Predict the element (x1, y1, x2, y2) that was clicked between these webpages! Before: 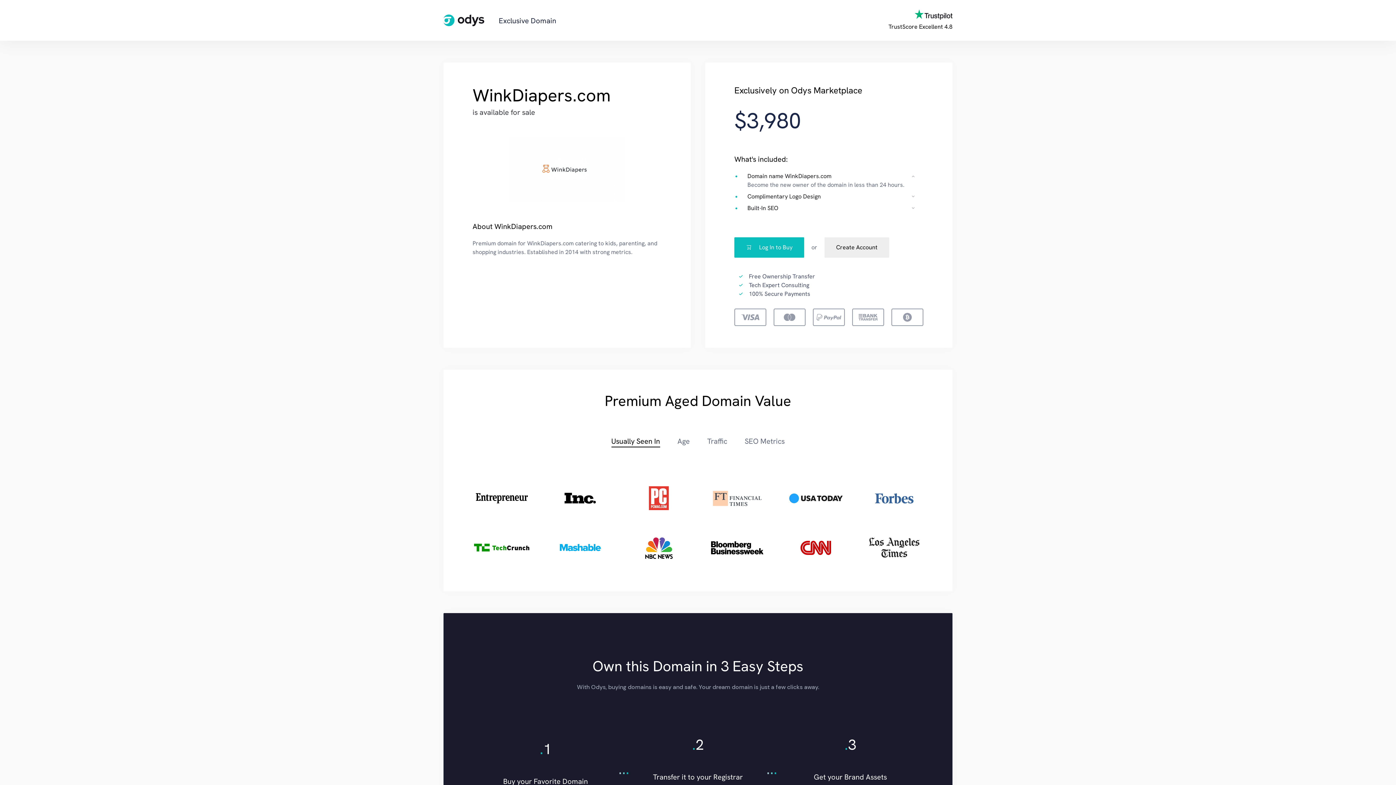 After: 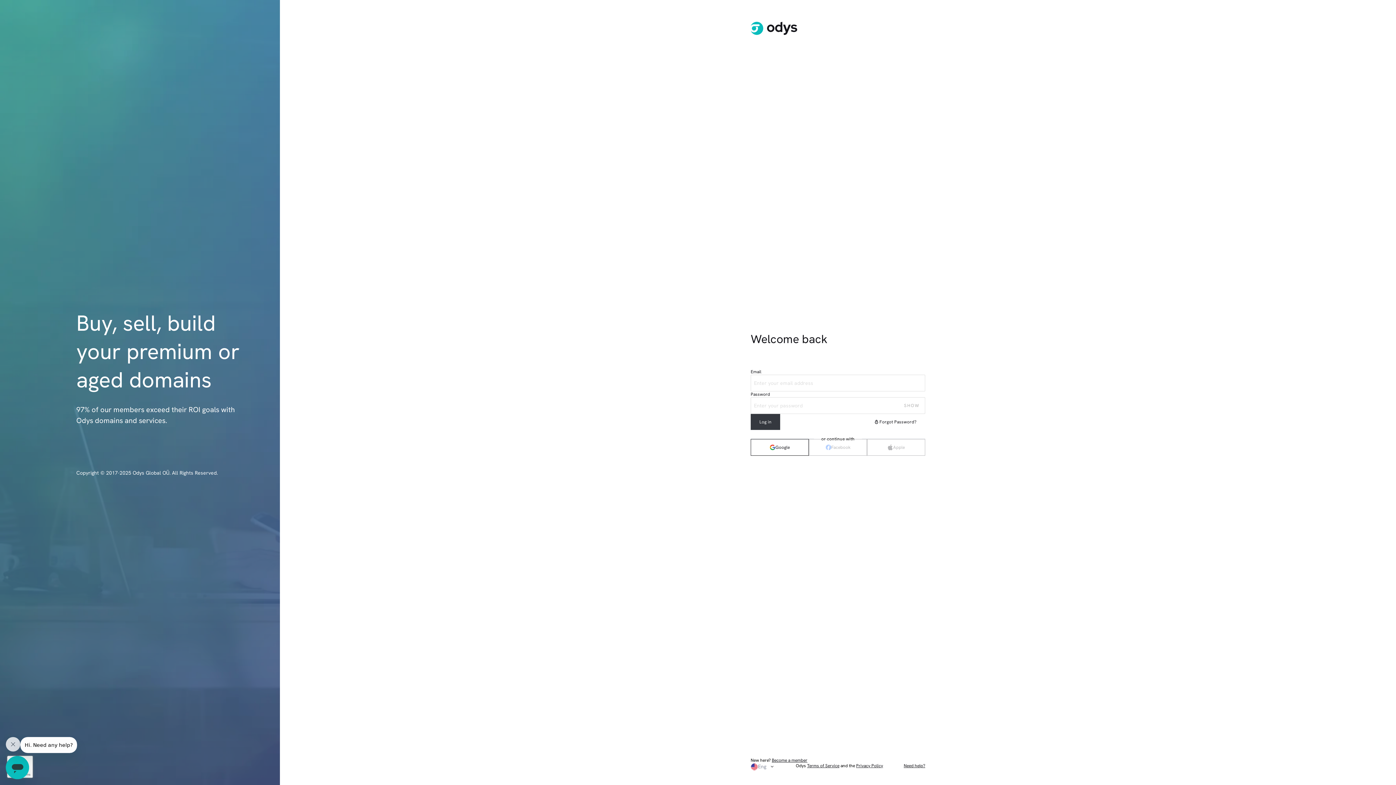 Action: bbox: (734, 237, 804, 257) label: Log In to Buy